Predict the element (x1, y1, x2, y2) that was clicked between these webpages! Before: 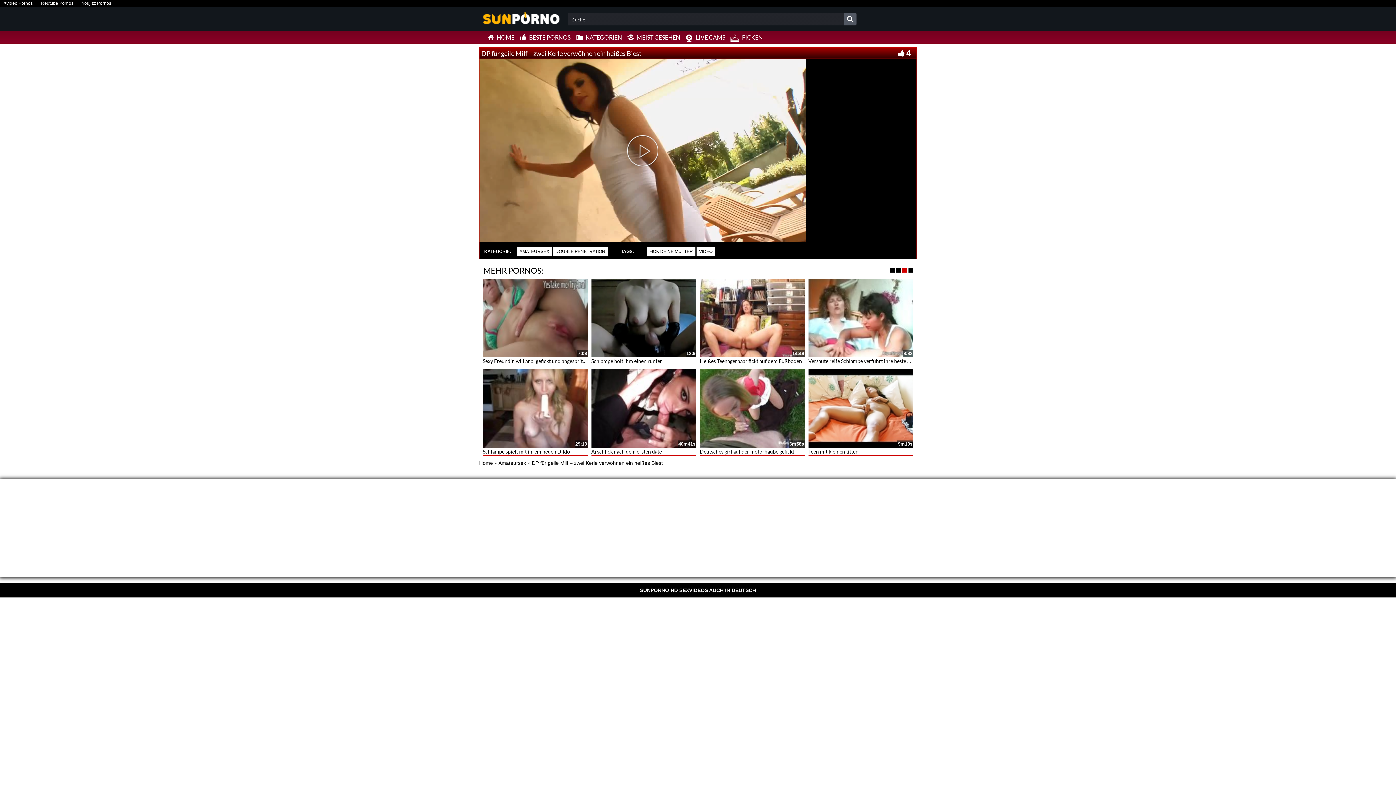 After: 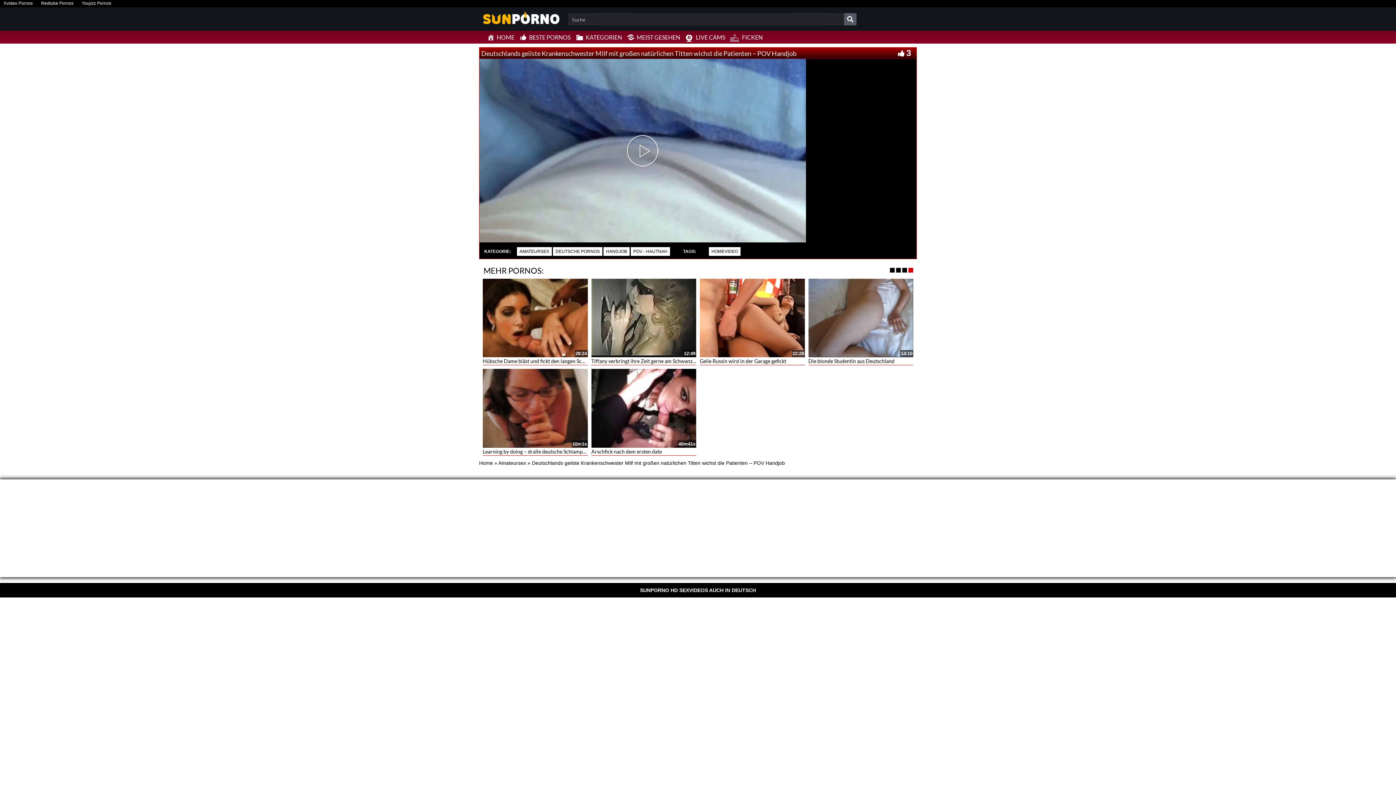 Action: bbox: (700, 278, 804, 357)